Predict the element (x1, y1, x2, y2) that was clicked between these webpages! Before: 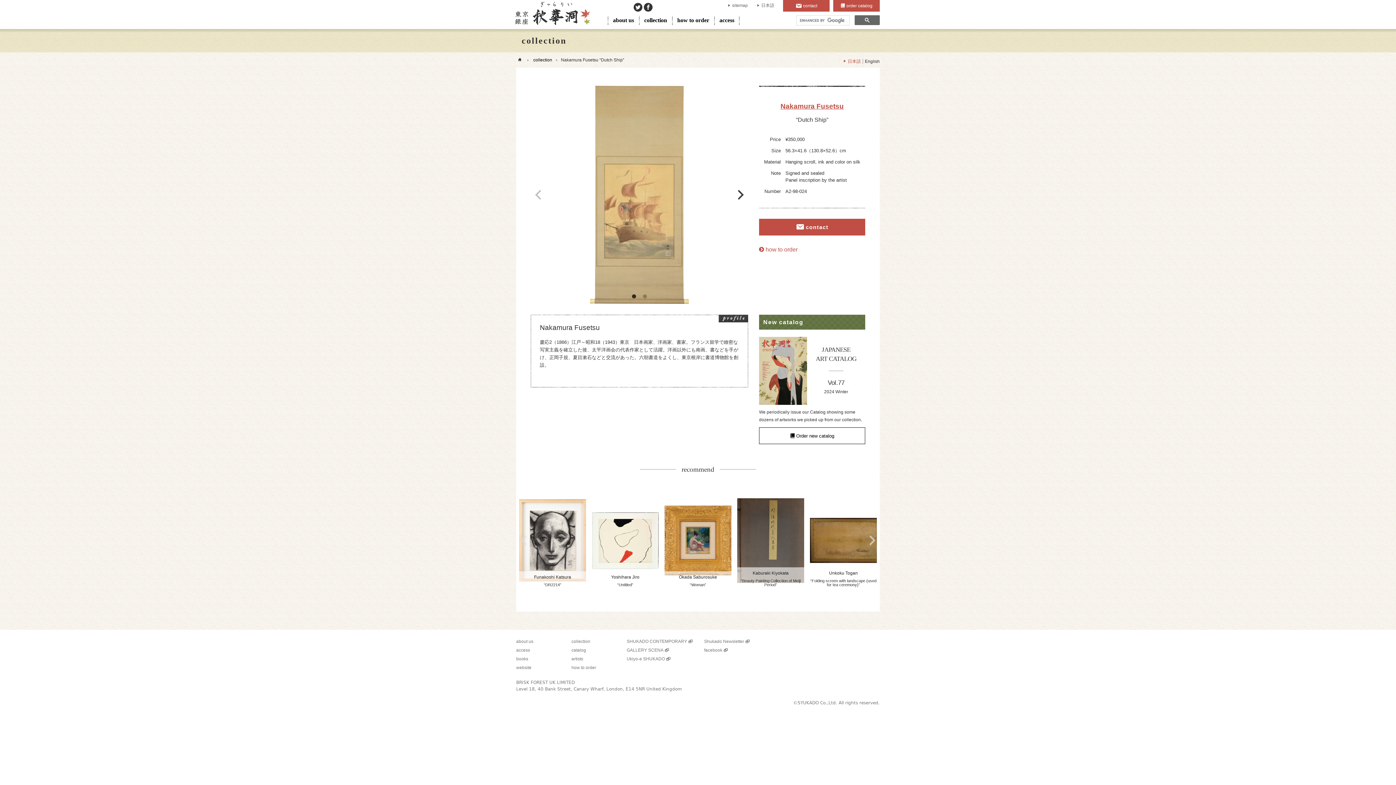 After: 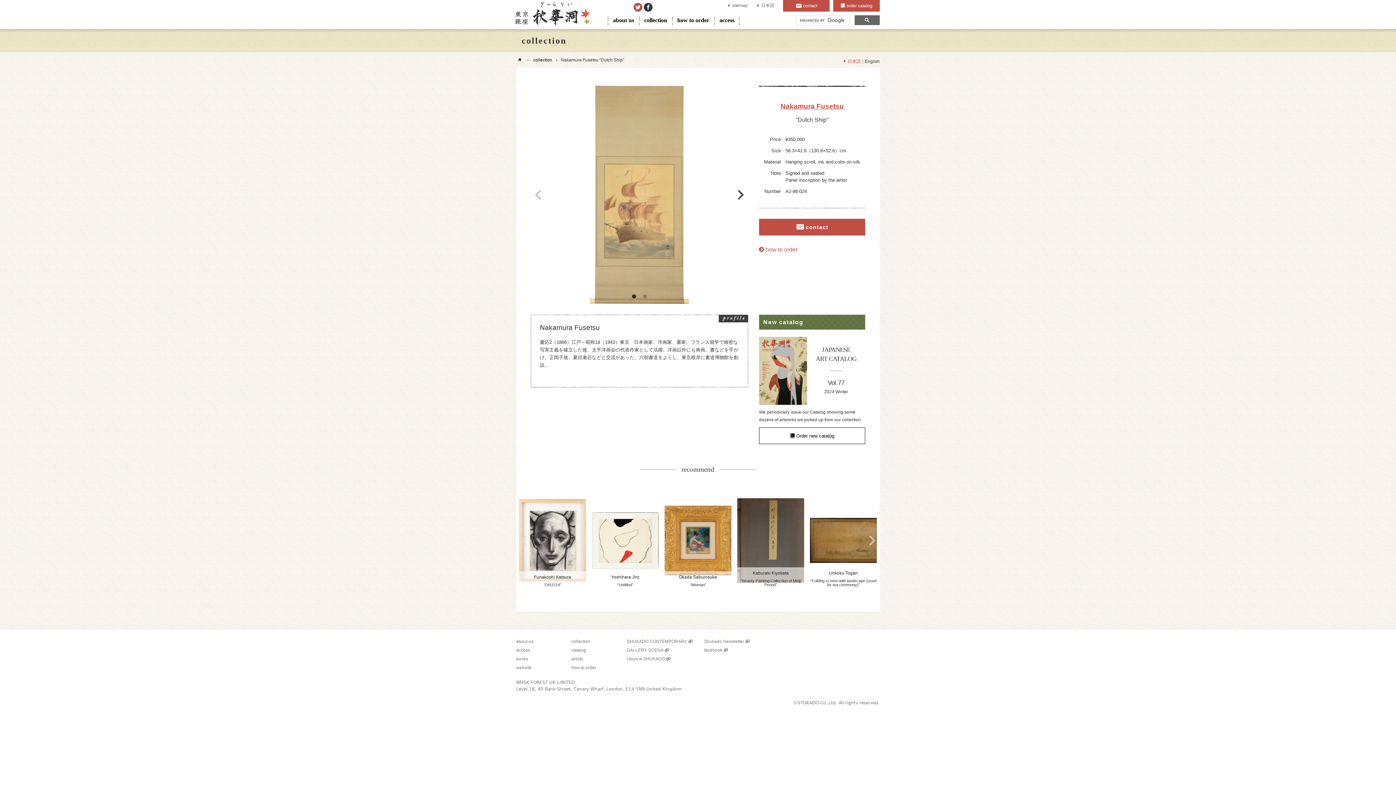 Action: bbox: (633, 2, 642, 11)